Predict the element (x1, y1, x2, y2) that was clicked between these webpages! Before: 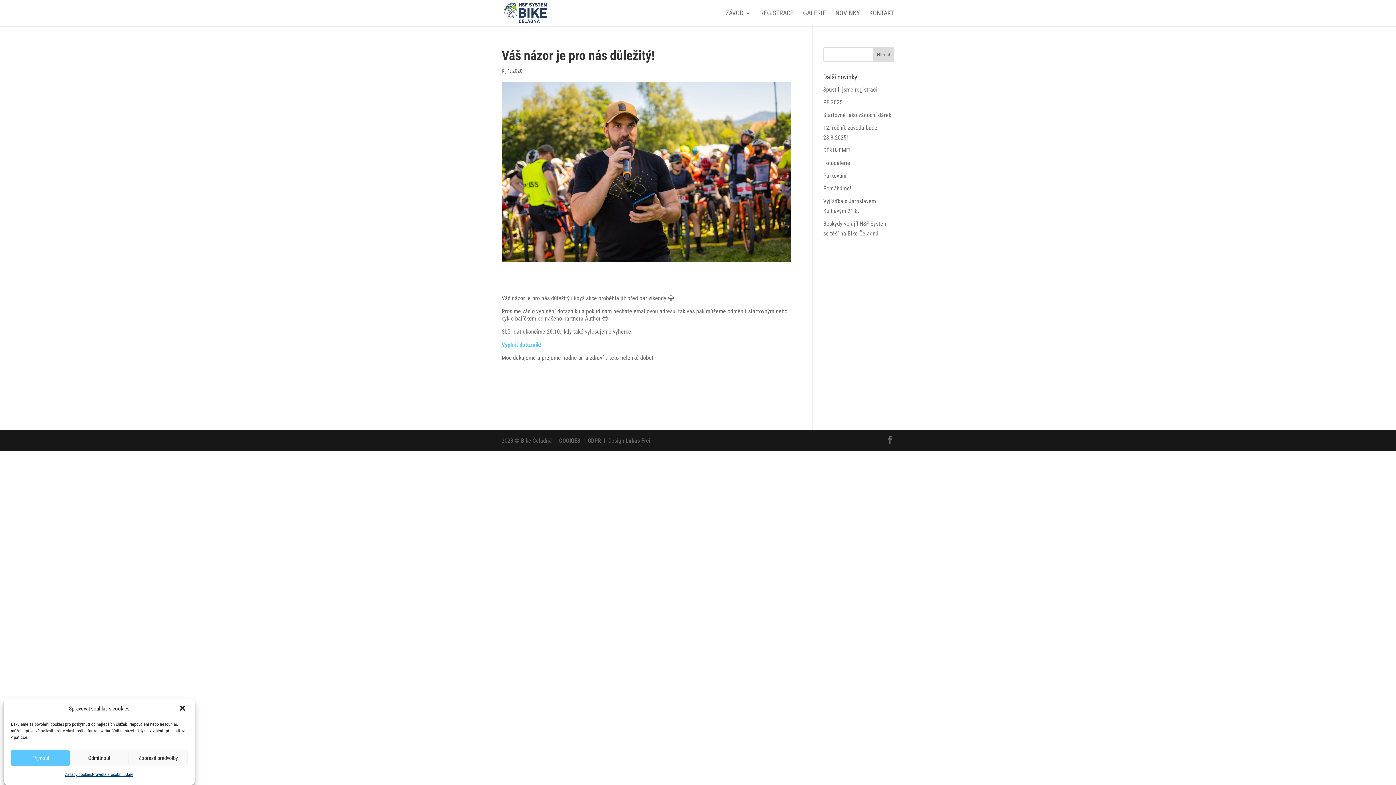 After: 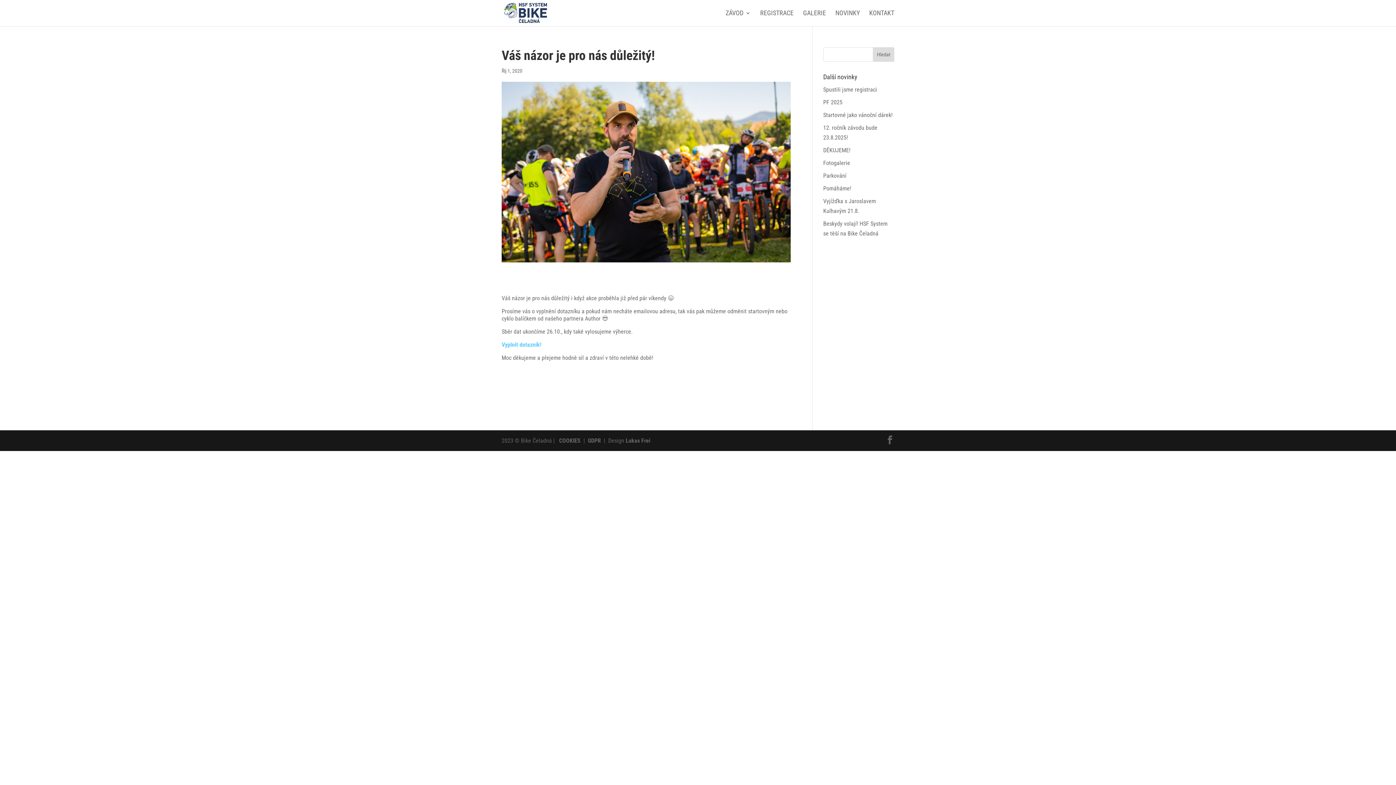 Action: bbox: (178, 704, 187, 713)